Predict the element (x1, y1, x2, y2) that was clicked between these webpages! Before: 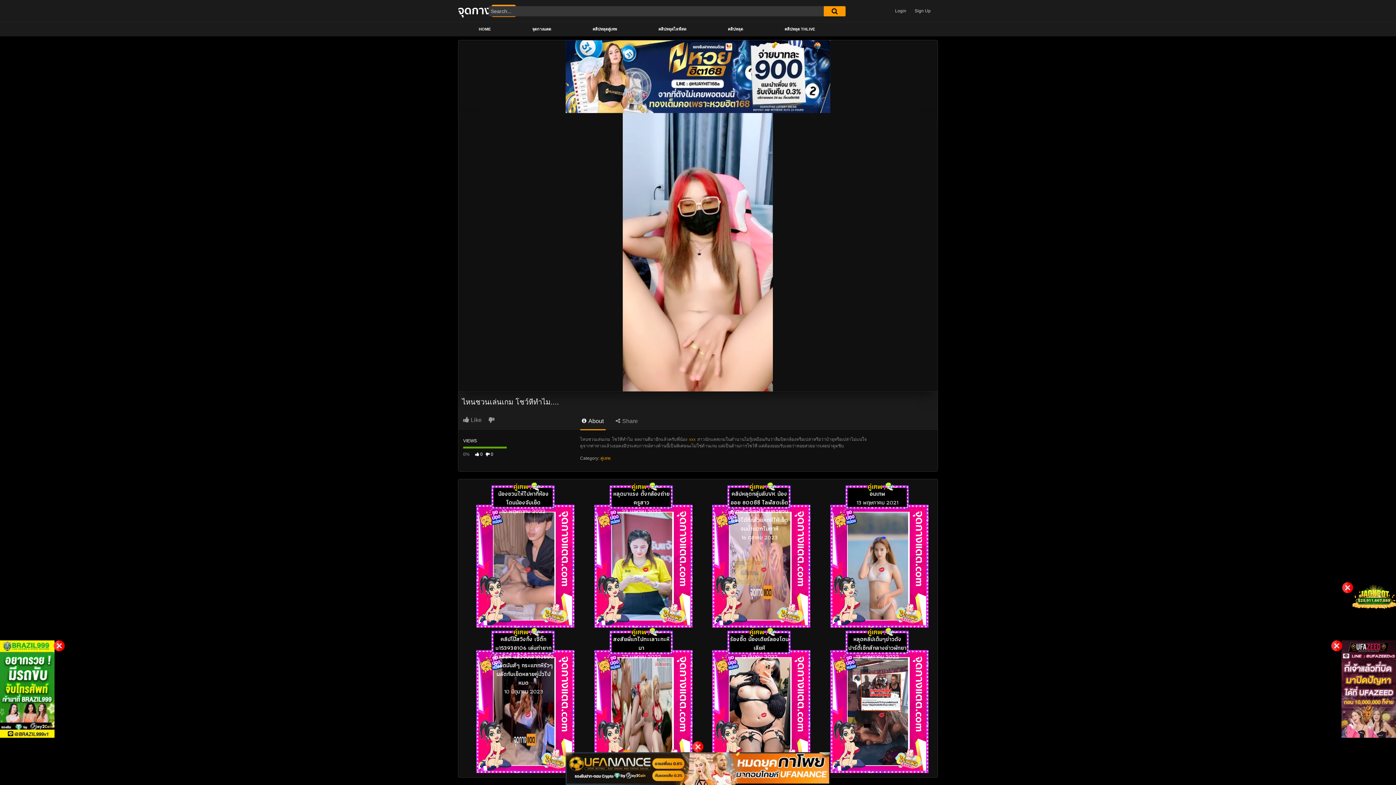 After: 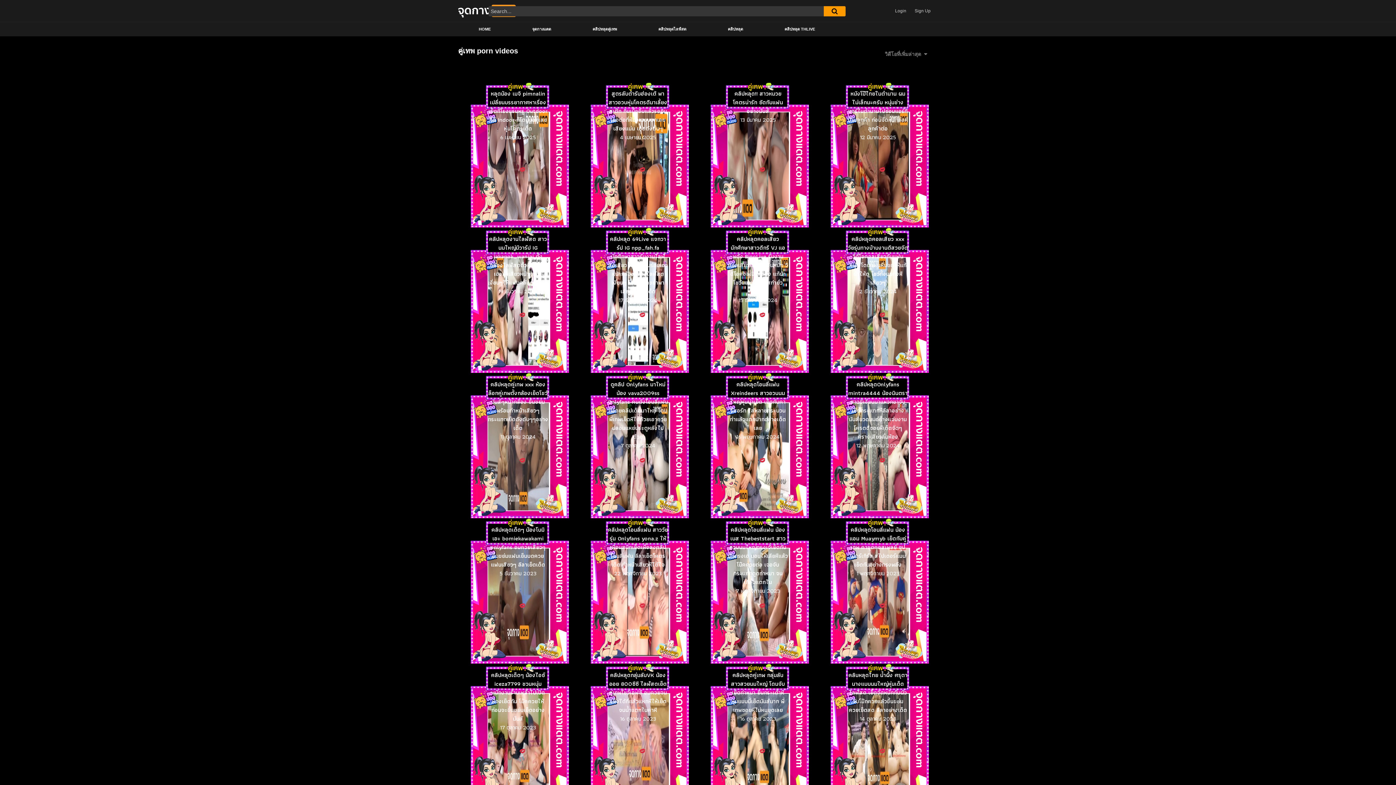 Action: label: คู่เทพ bbox: (600, 456, 610, 461)